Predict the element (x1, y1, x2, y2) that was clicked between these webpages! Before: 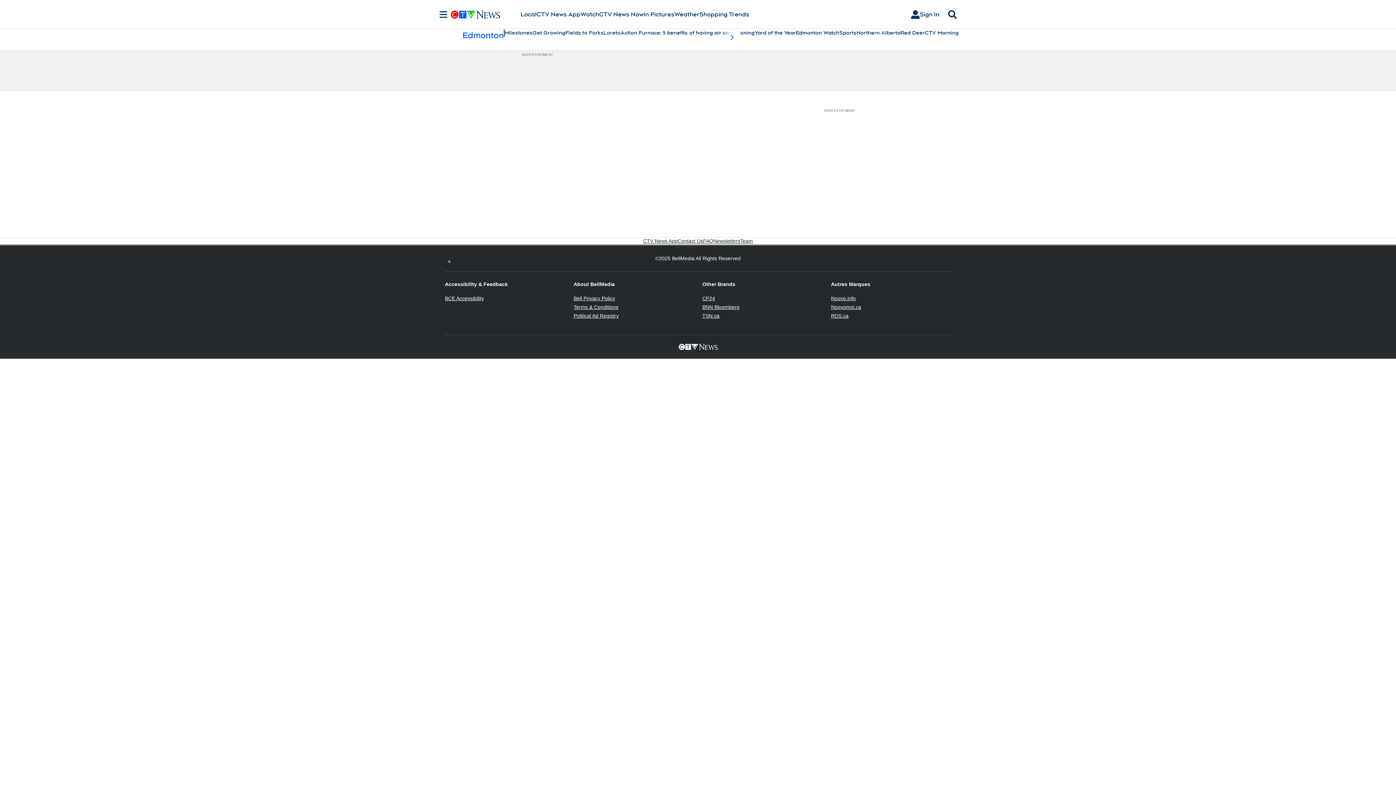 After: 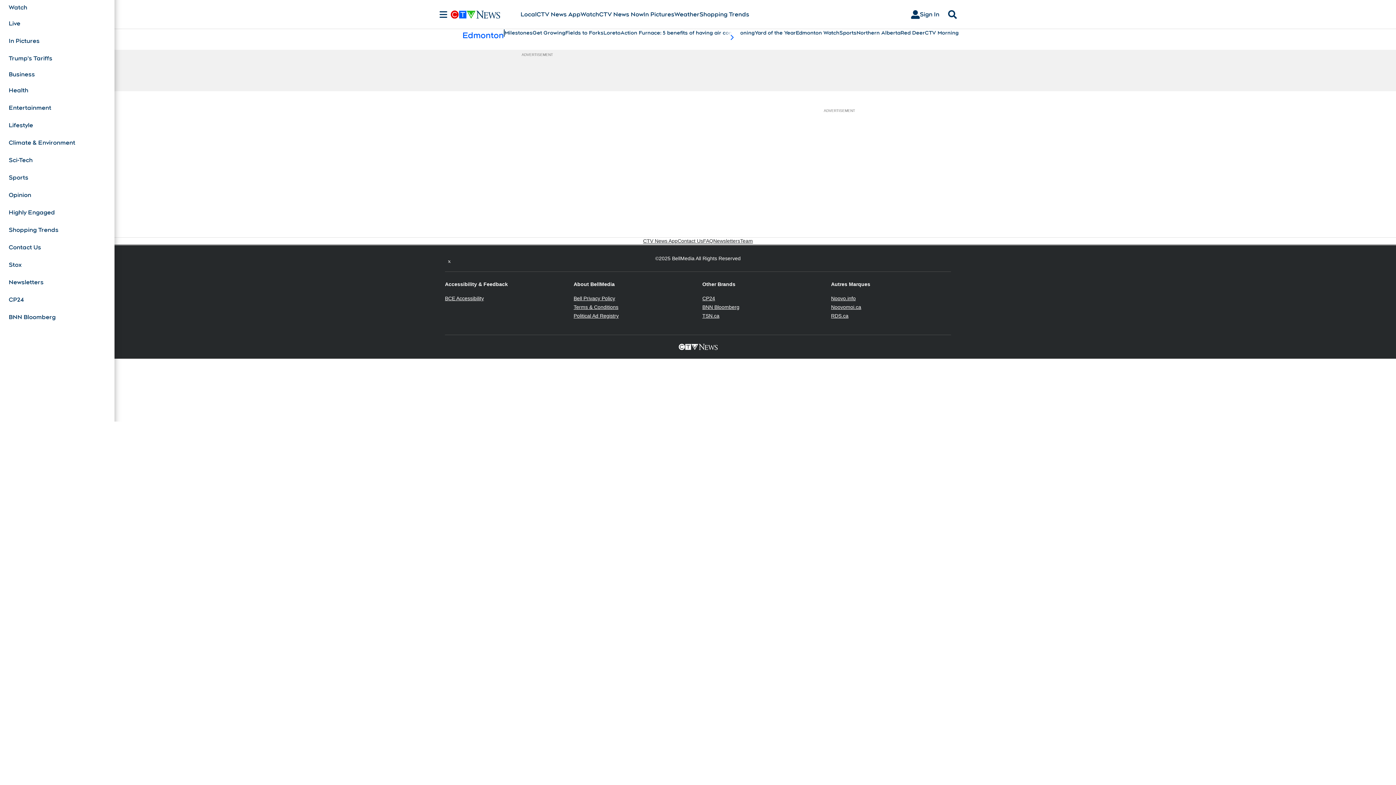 Action: label: Sections bbox: (436, 10, 450, 18)